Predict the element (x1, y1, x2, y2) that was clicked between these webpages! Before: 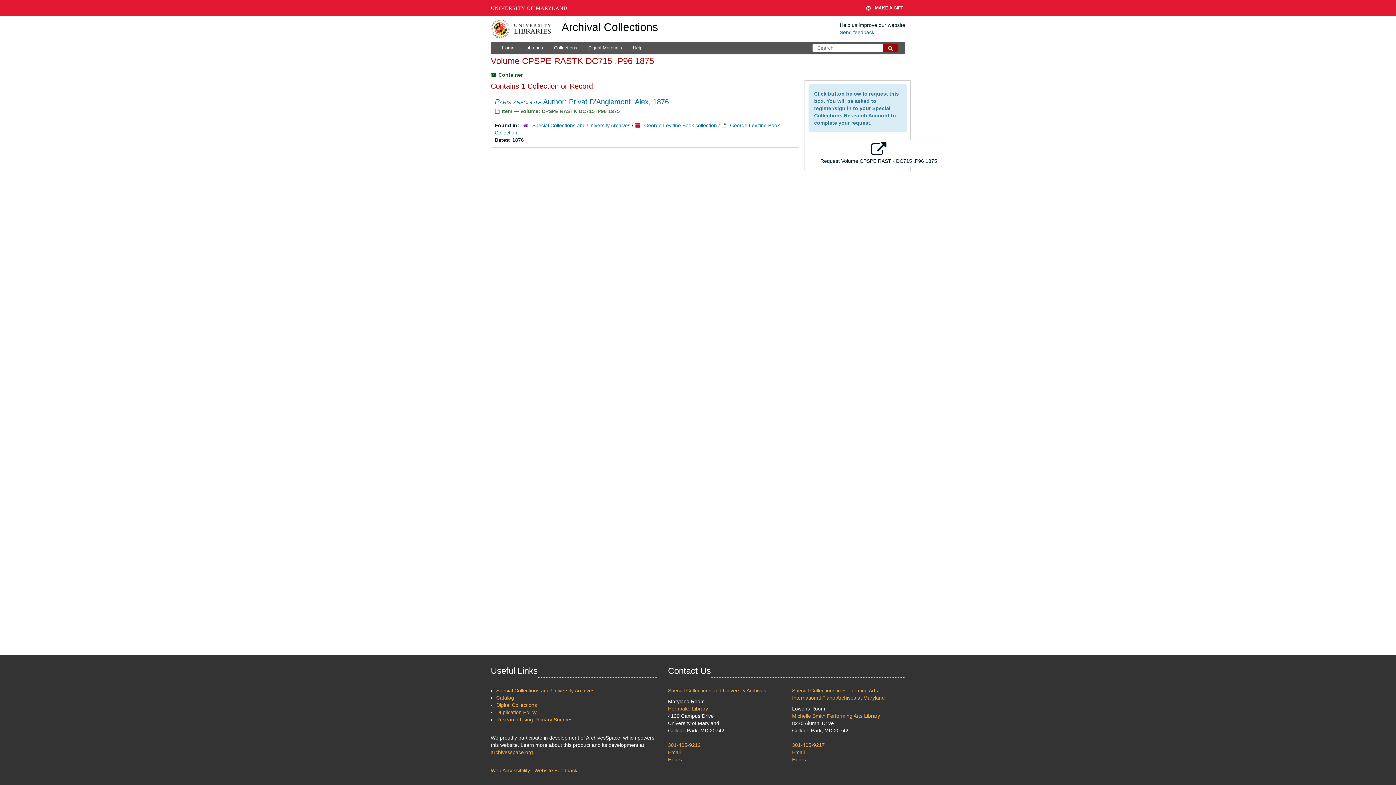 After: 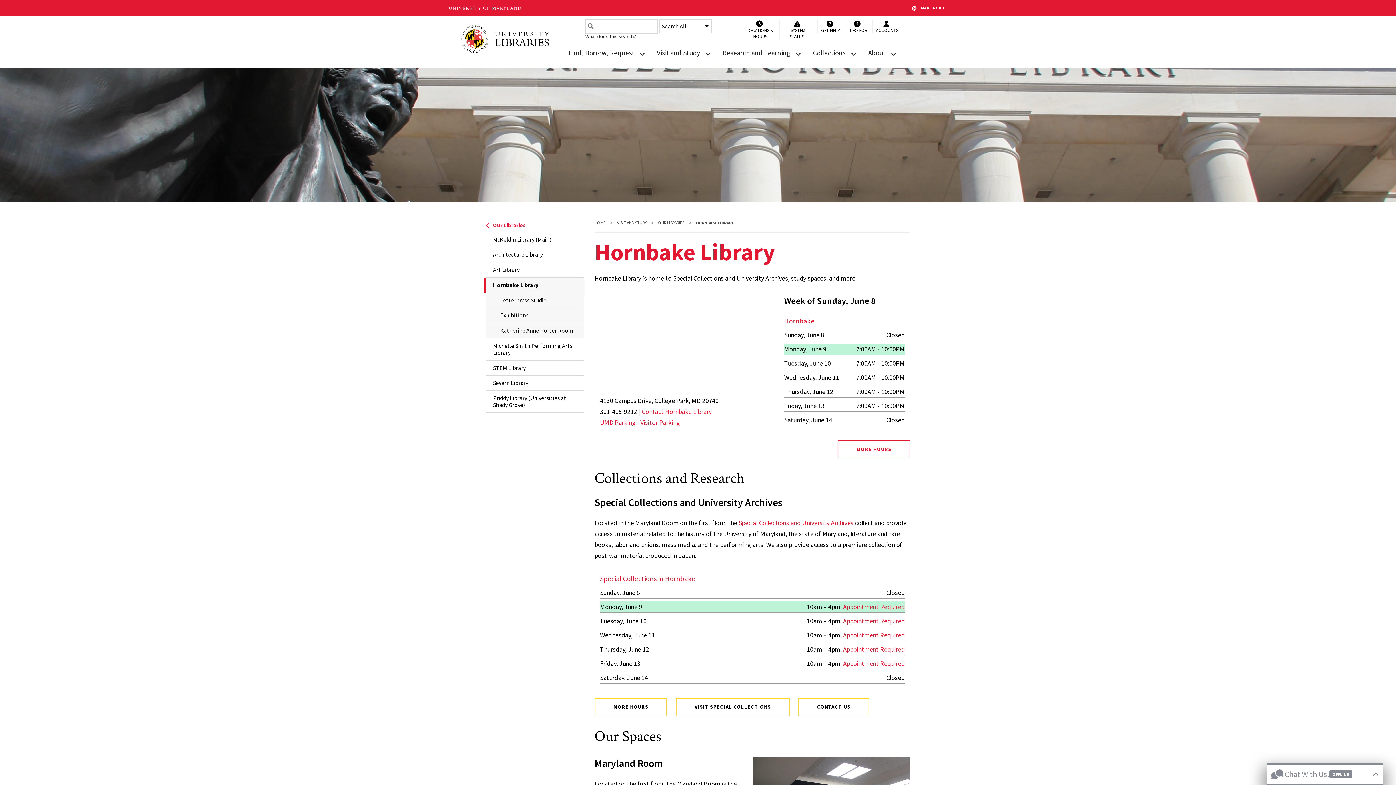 Action: bbox: (668, 706, 708, 712) label: Hornbake Library